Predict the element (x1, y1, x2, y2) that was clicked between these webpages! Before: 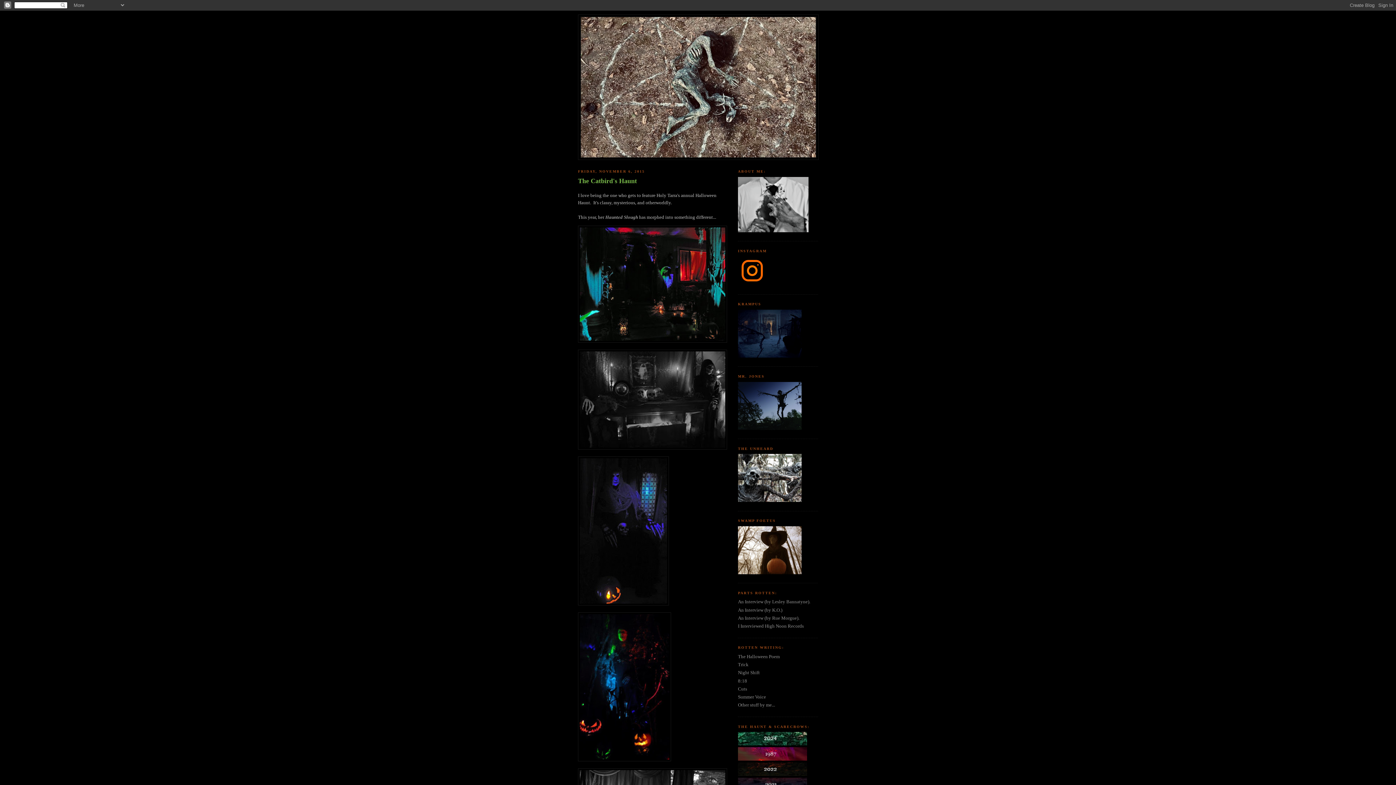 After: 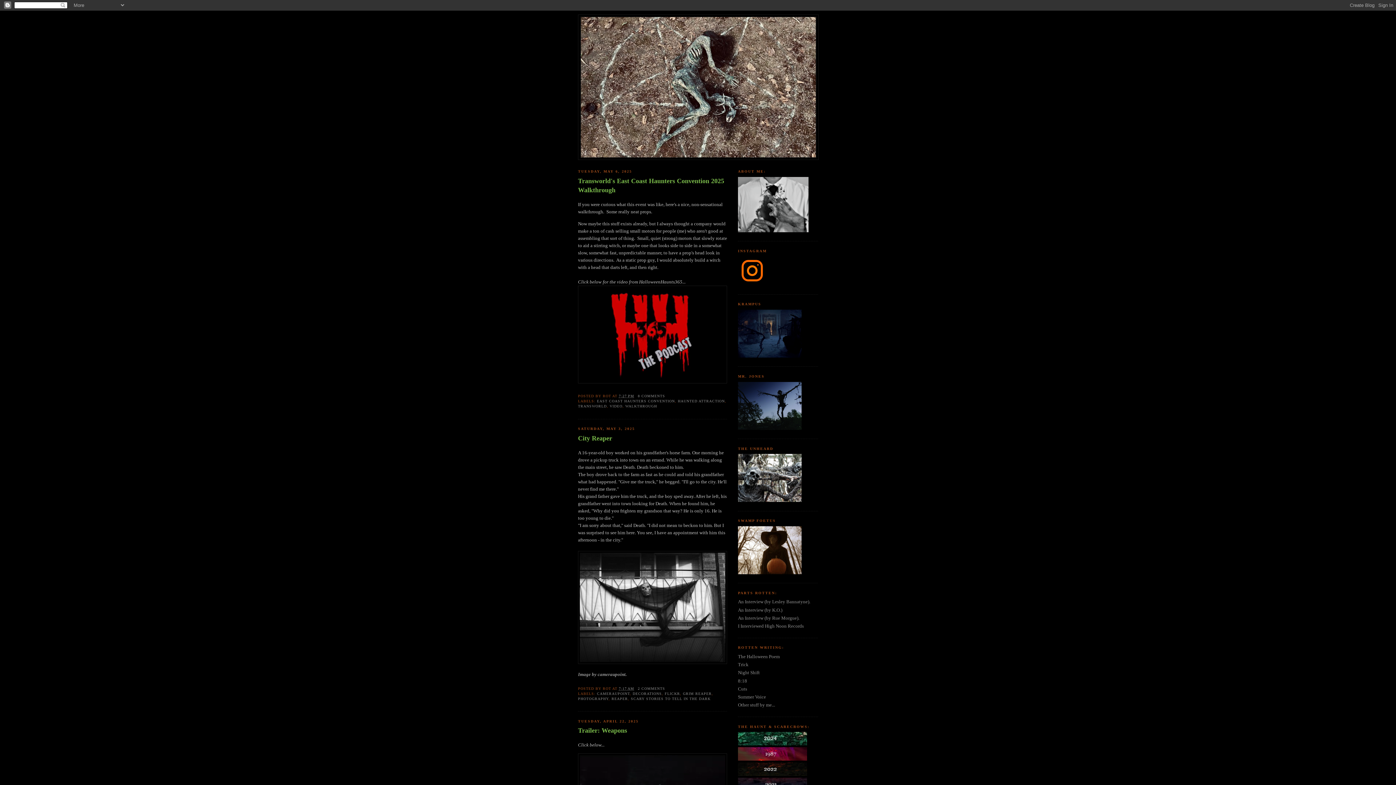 Action: bbox: (580, 17, 816, 157)